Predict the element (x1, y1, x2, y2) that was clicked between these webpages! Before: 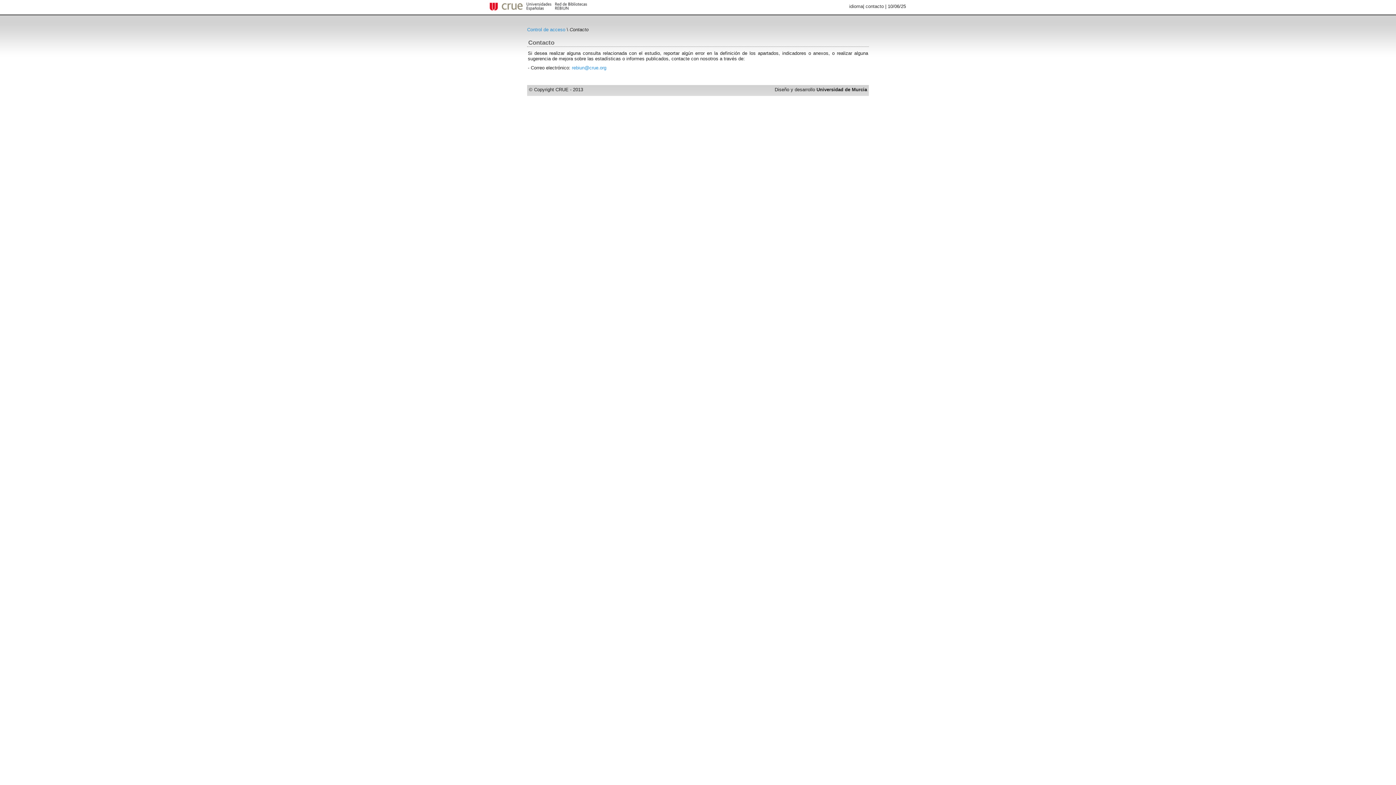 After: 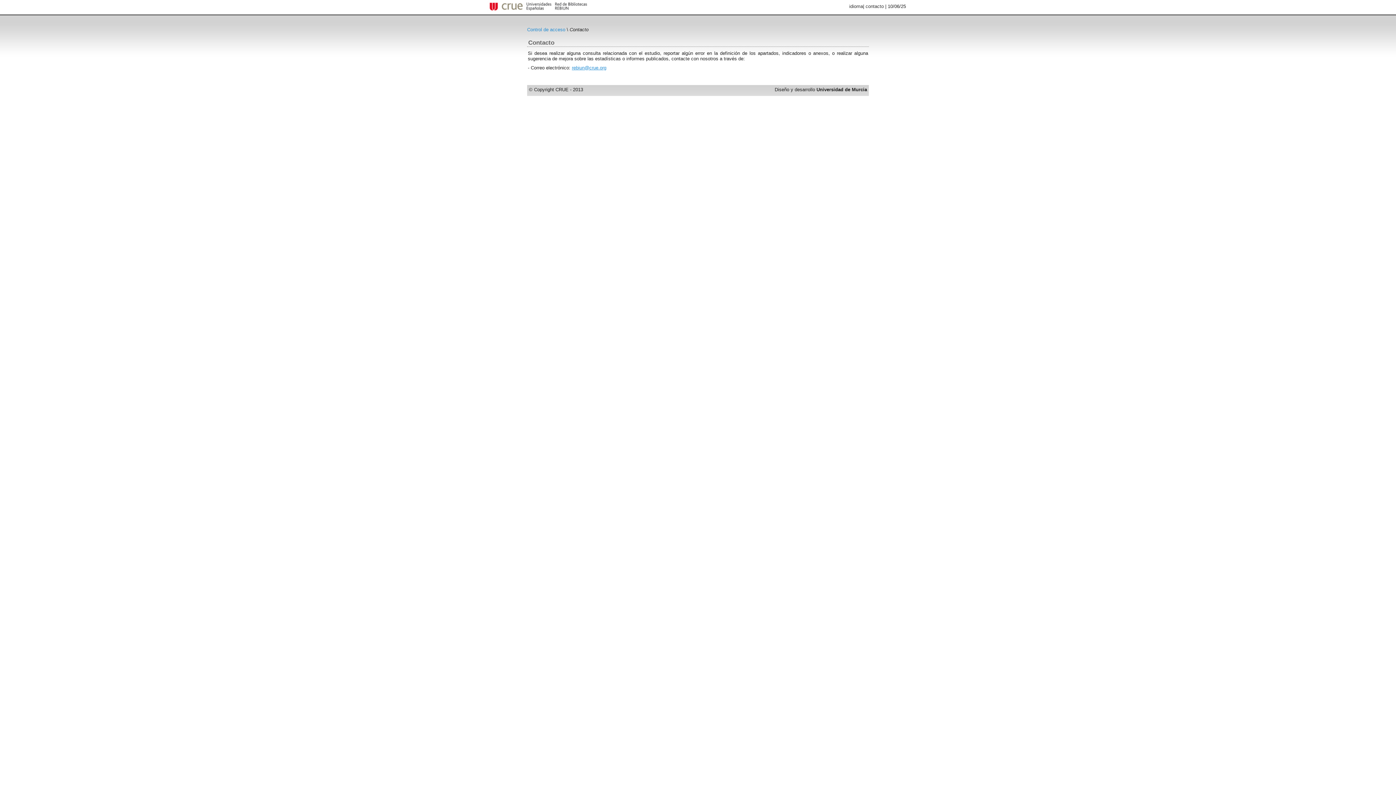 Action: bbox: (572, 65, 606, 70) label: rebiun@crue.org